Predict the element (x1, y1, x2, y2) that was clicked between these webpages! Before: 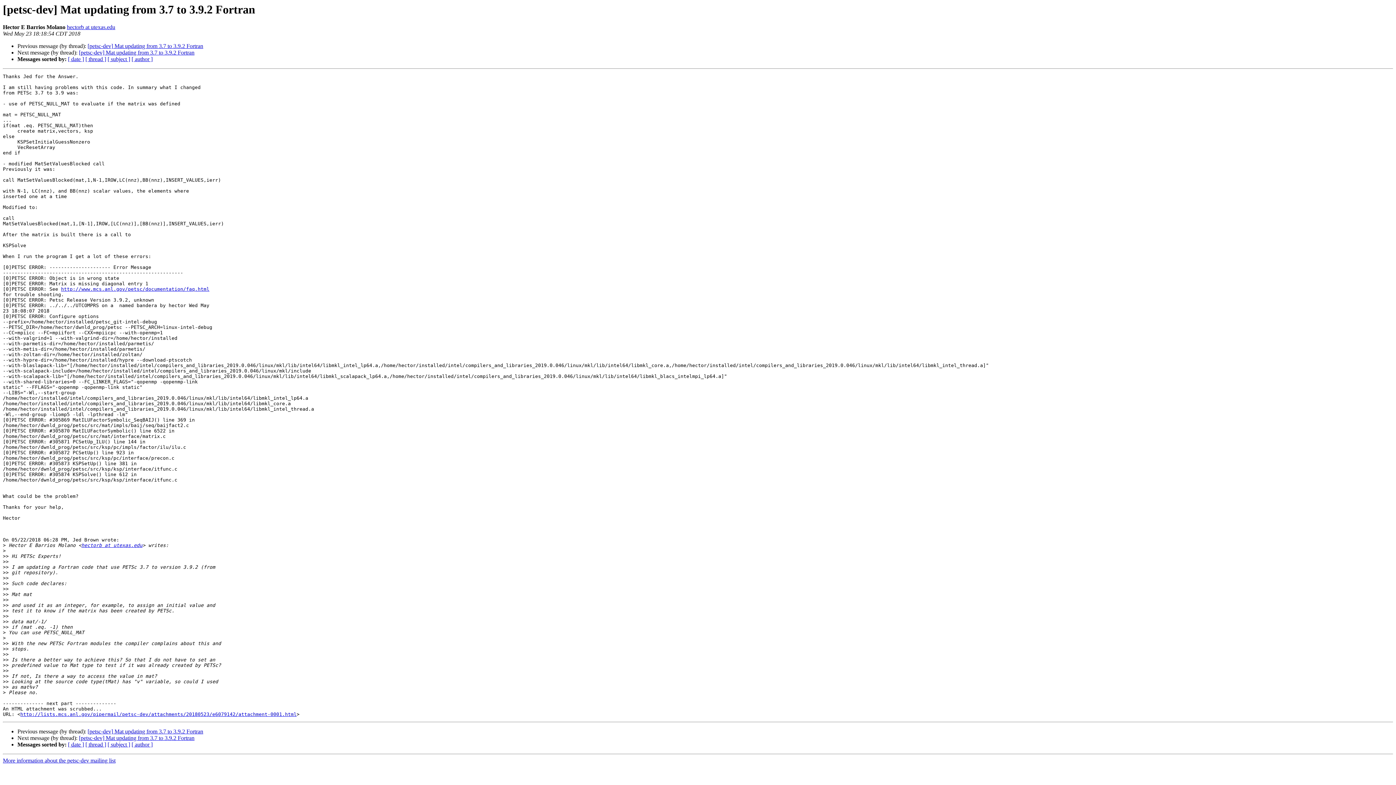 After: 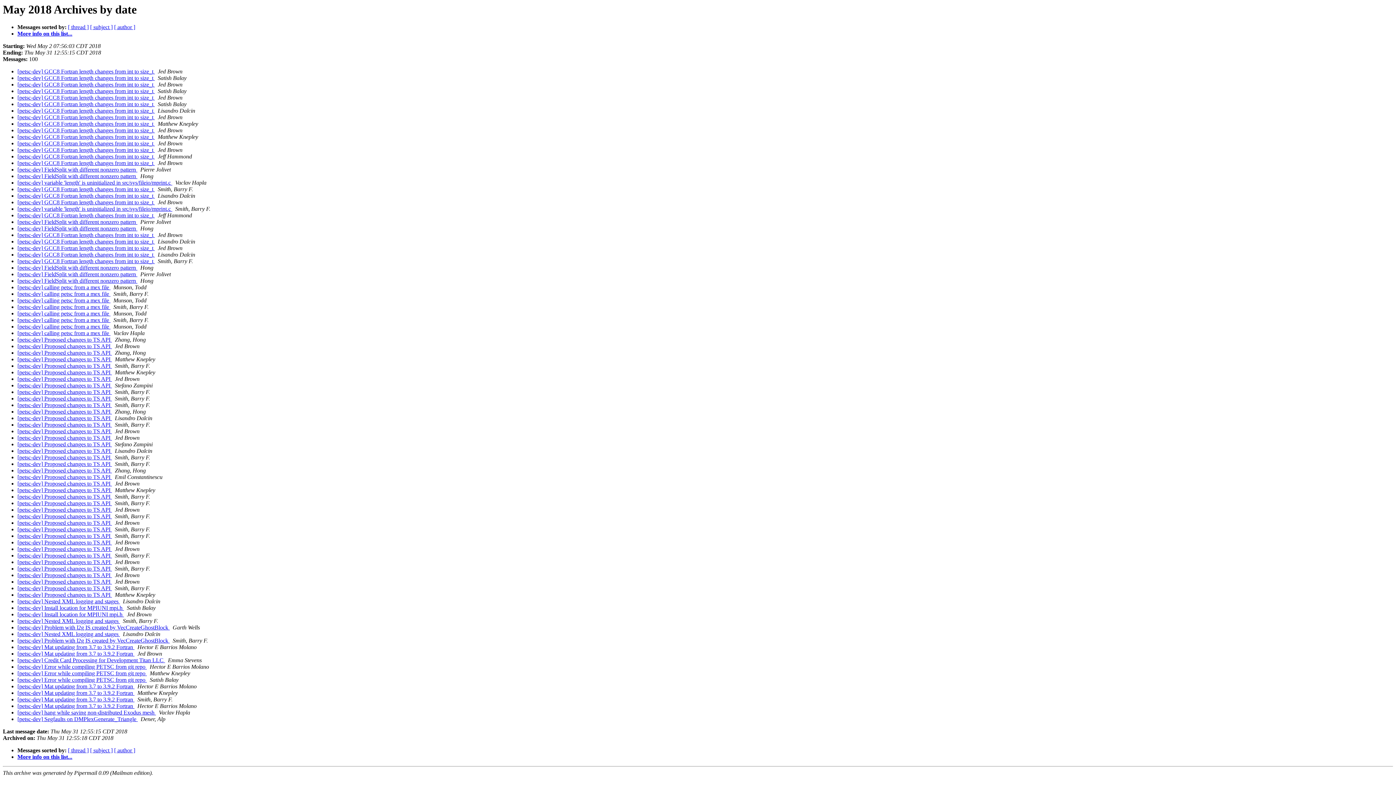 Action: label: [ date ] bbox: (68, 741, 84, 748)